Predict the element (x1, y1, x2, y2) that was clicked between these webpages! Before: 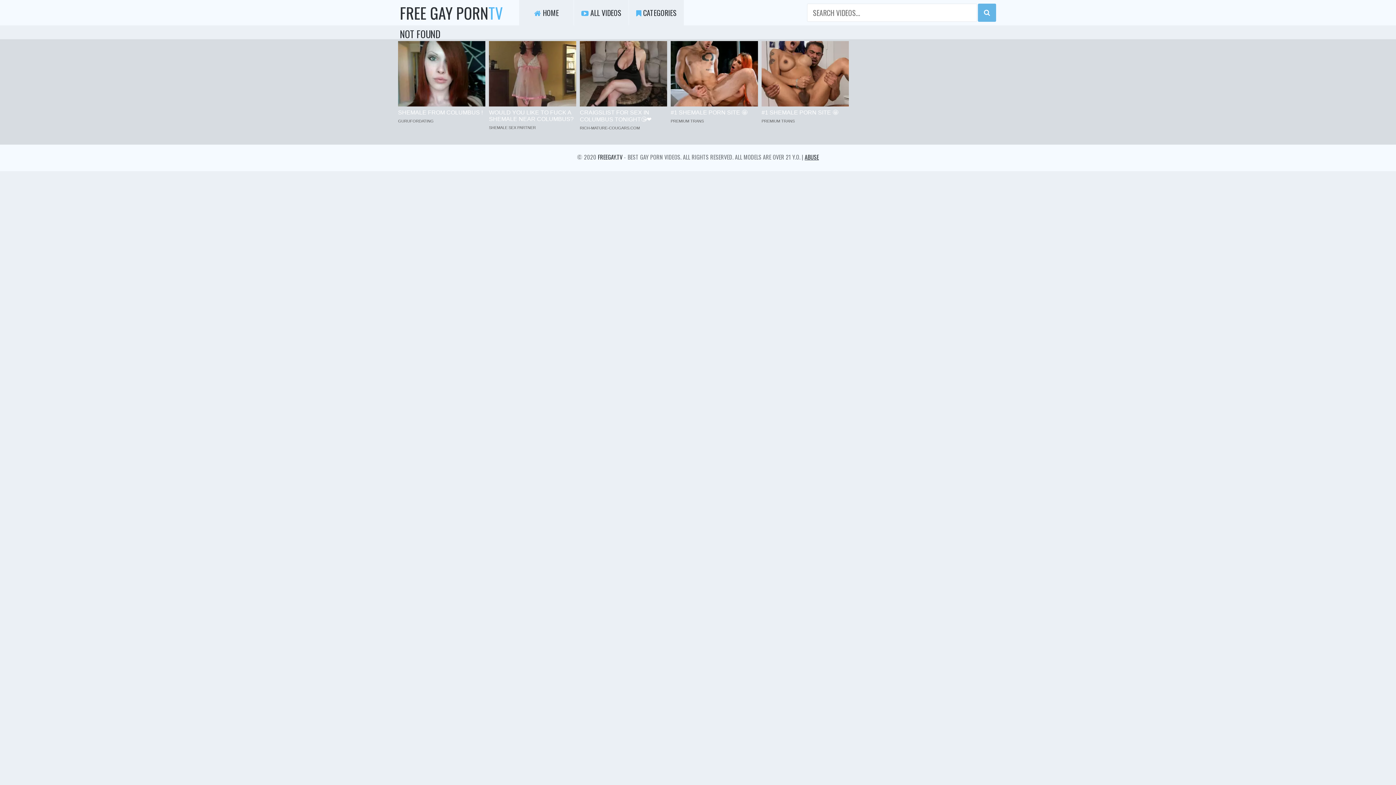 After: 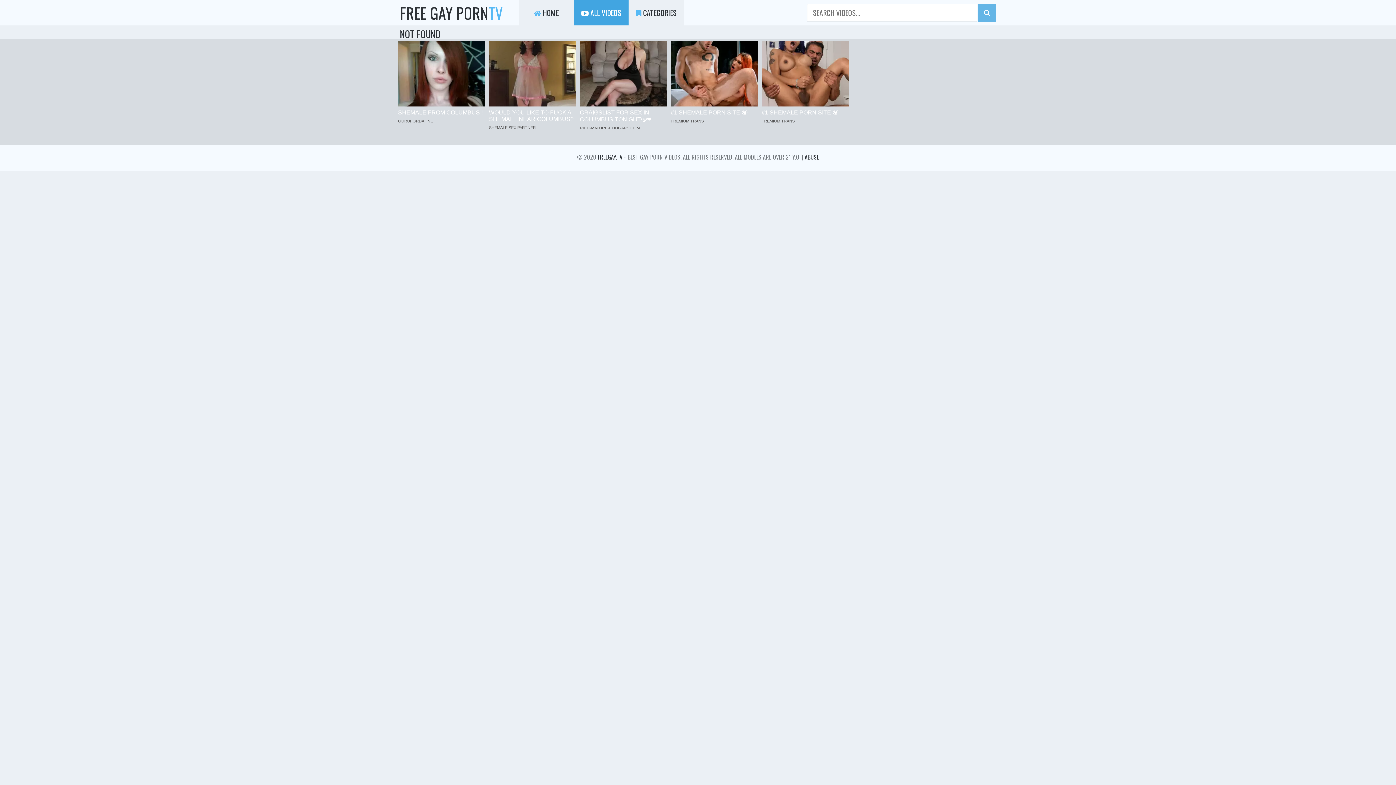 Action: bbox: (574, 0, 628, 25) label:  ALL VIDEOS